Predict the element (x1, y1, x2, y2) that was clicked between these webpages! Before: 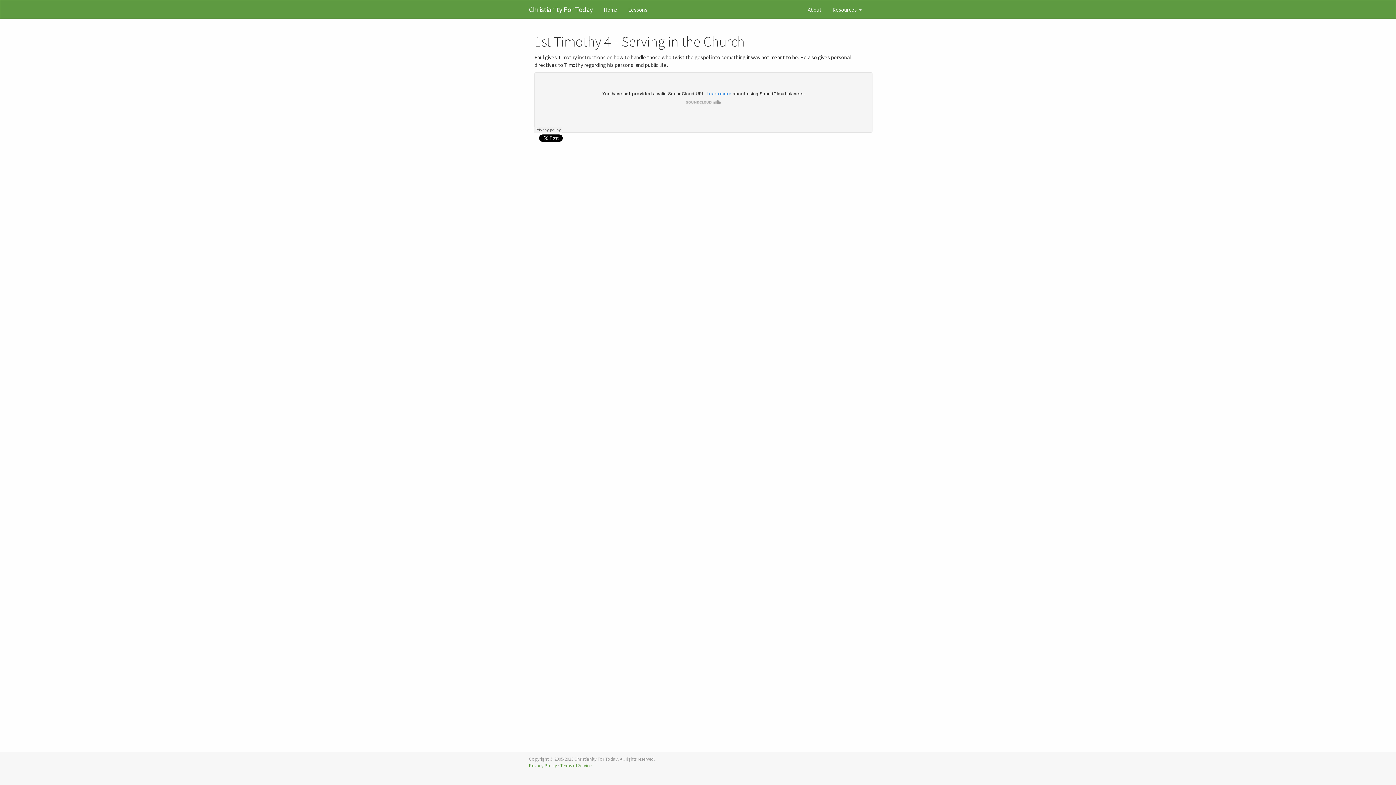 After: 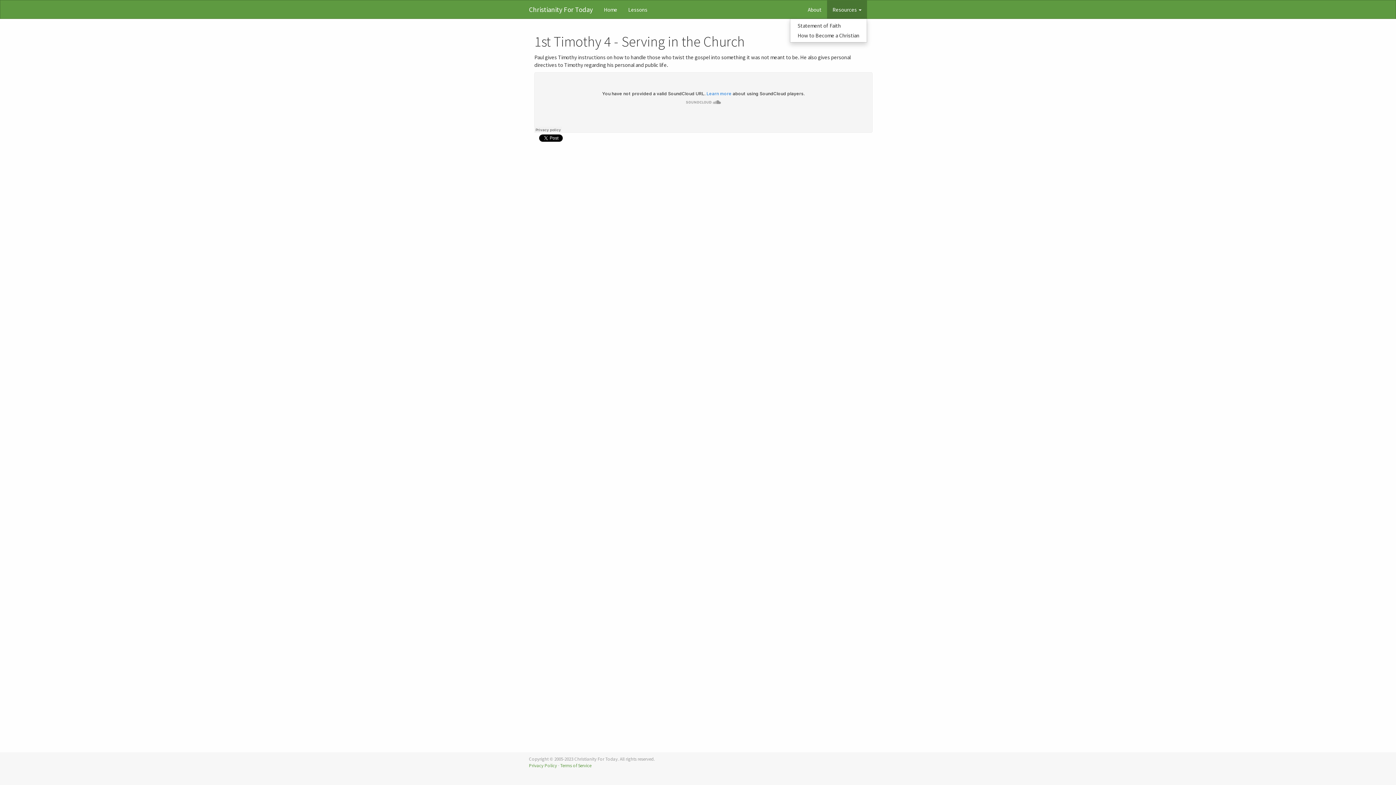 Action: bbox: (827, 0, 867, 18) label: Resources 